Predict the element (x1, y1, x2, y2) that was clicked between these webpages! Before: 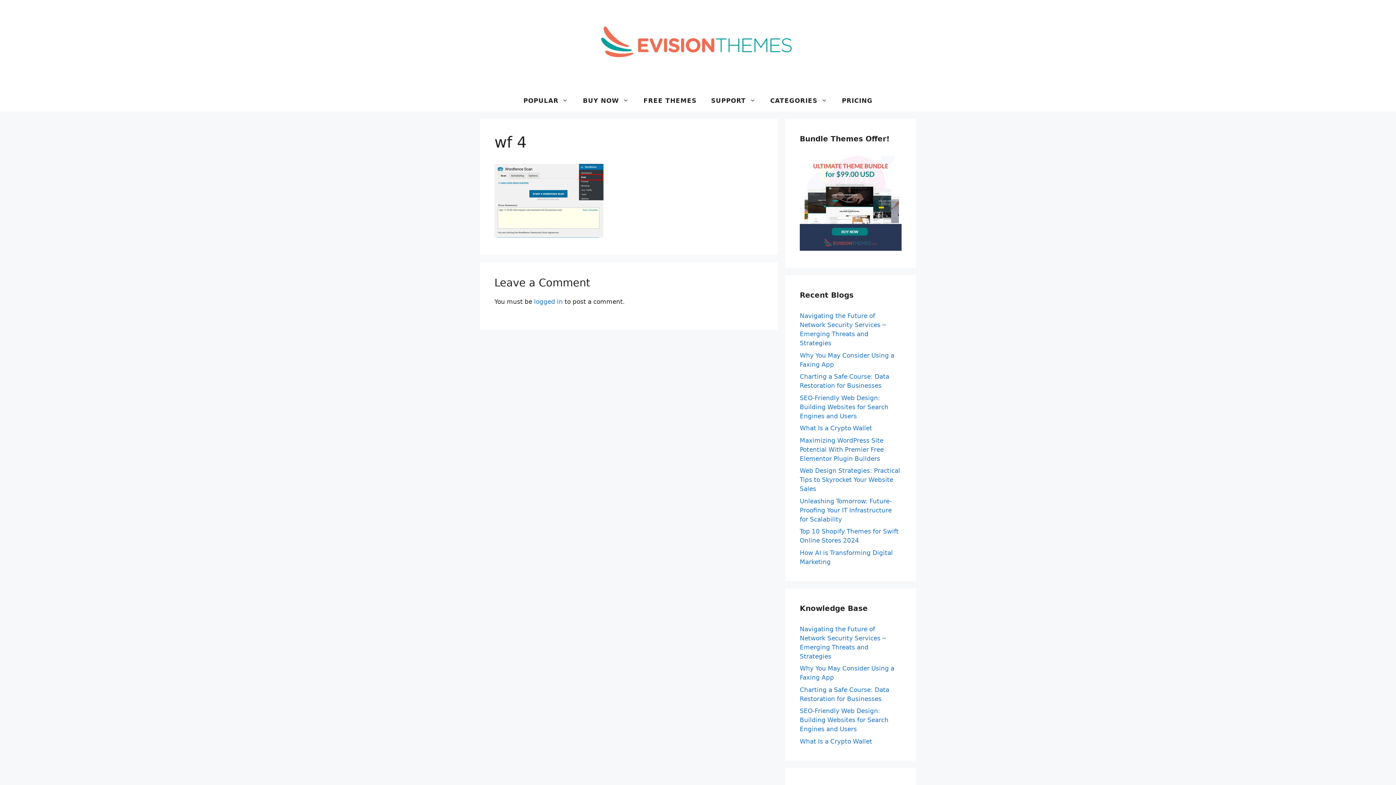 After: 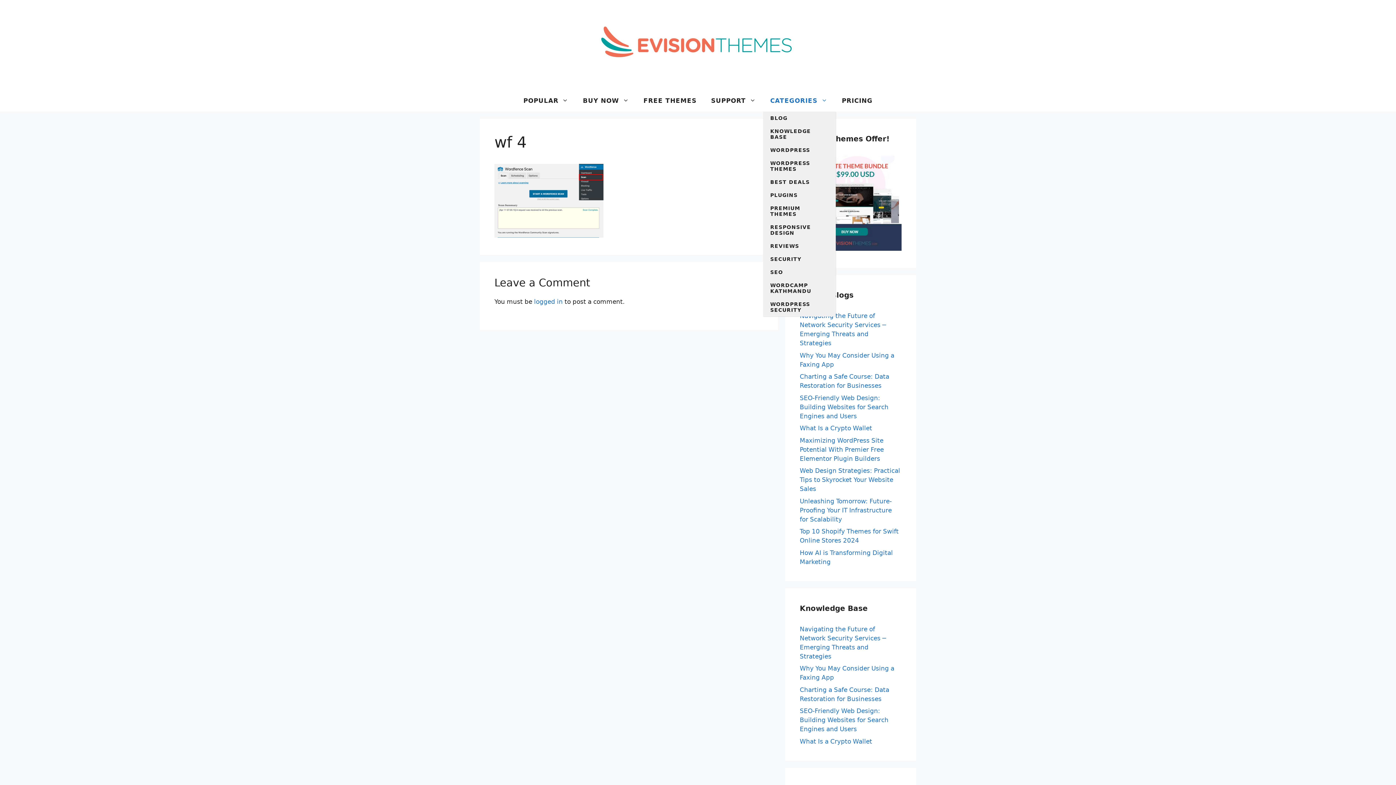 Action: bbox: (763, 89, 834, 111) label: CATEGORIES